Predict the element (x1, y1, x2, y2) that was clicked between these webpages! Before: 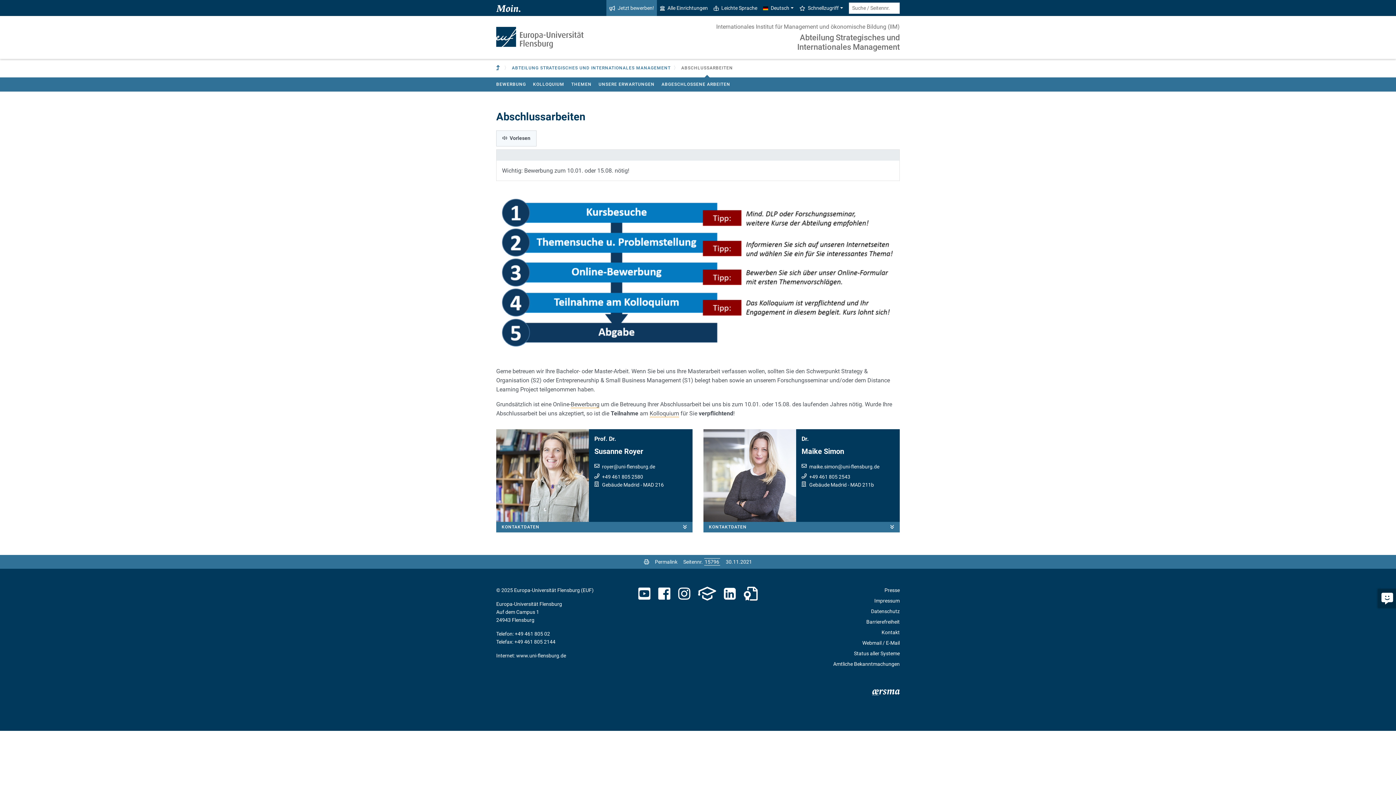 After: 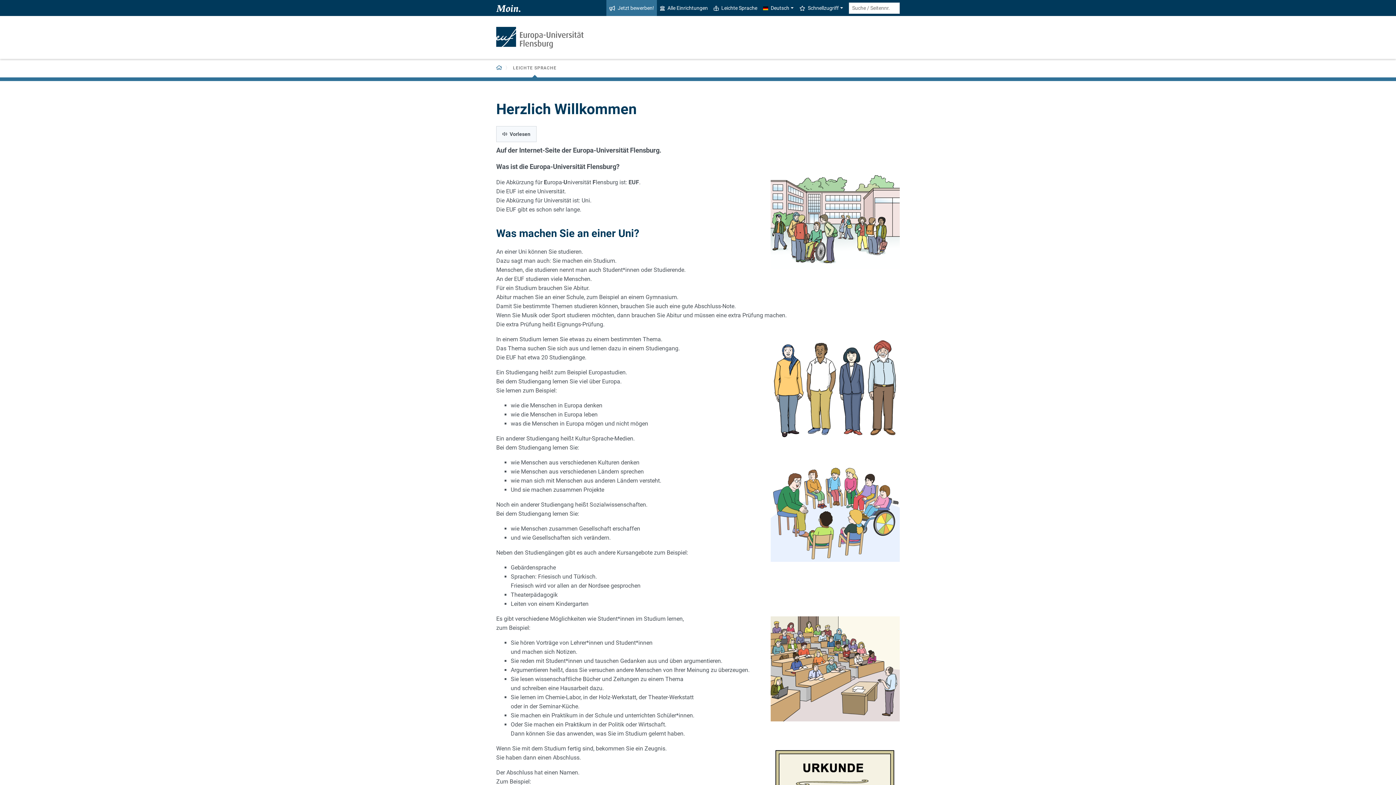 Action: bbox: (710, 0, 760, 16) label: Leichte Sprache